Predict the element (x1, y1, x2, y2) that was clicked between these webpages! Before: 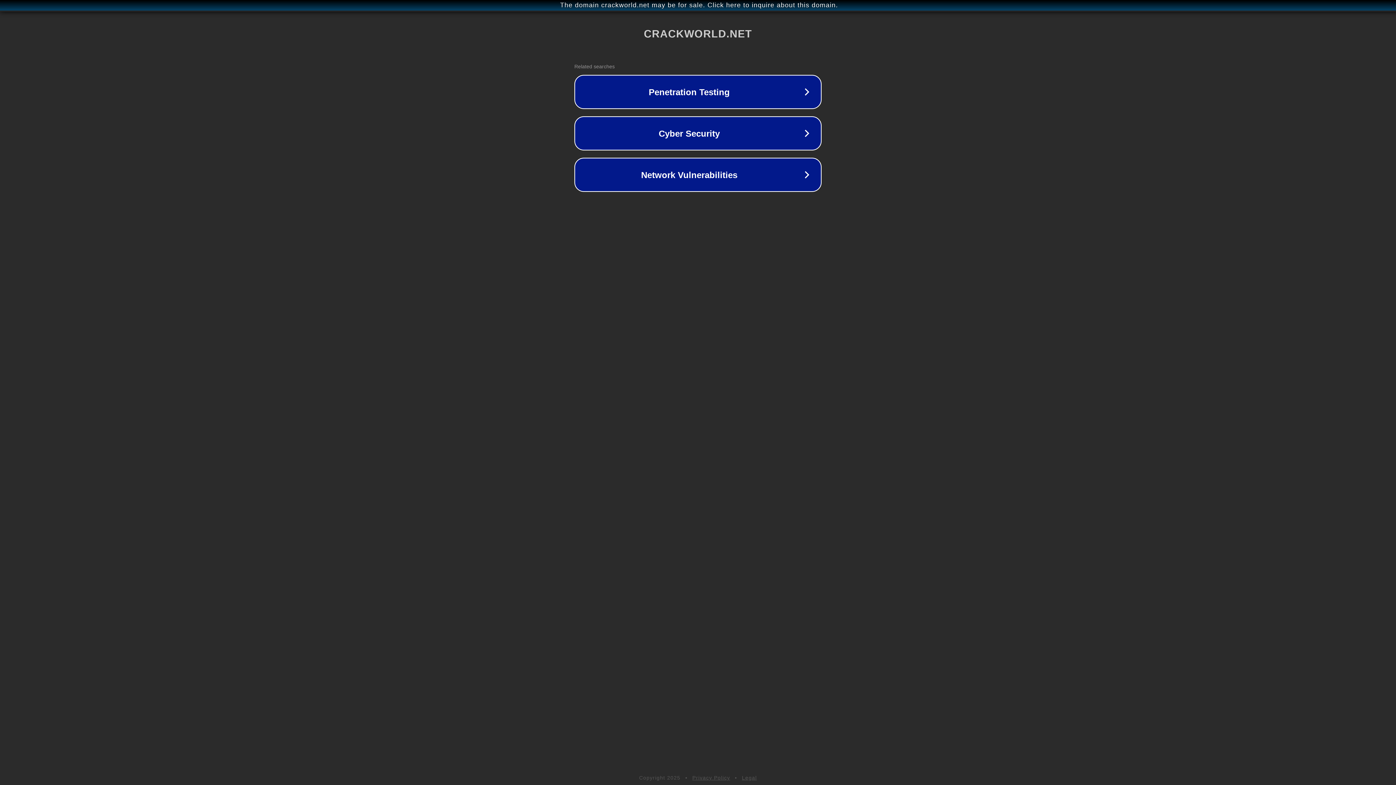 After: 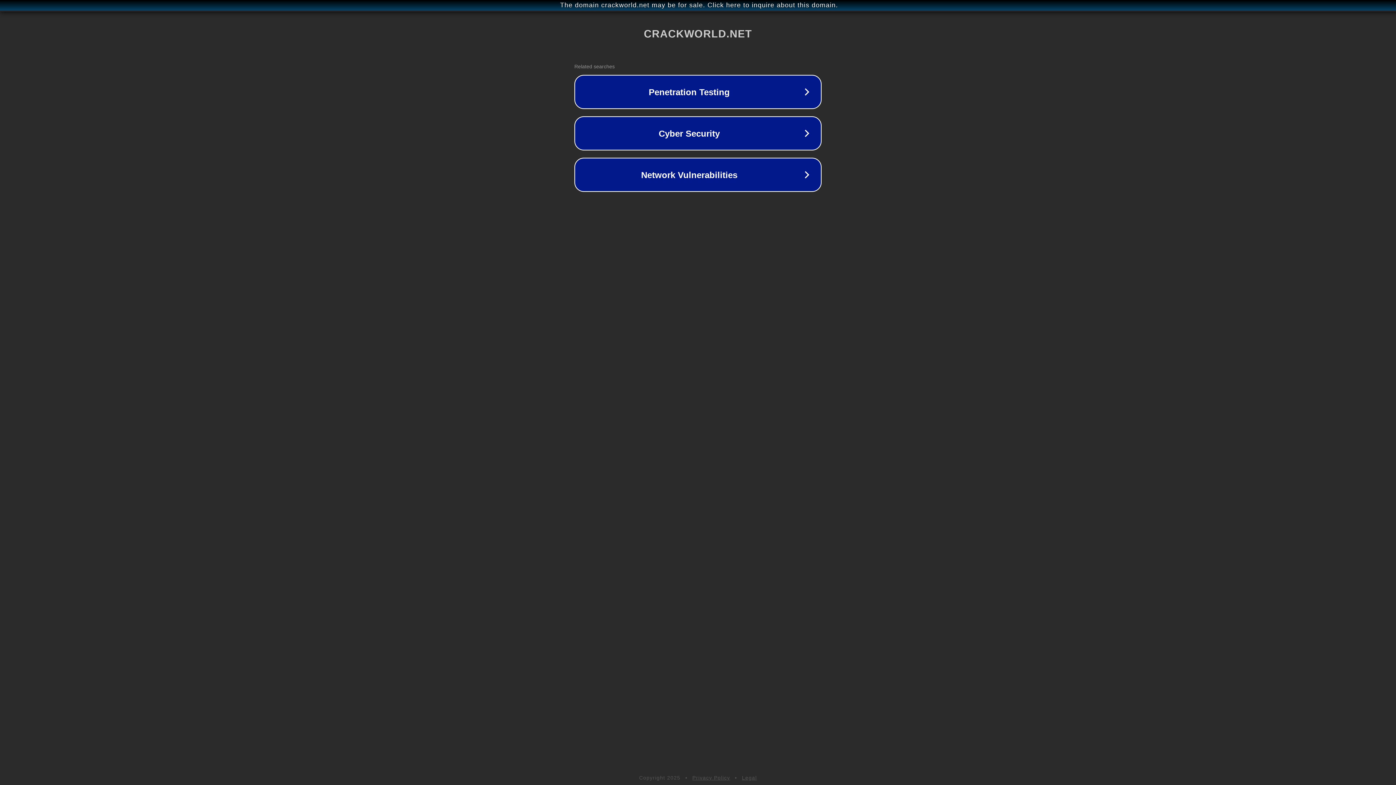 Action: label: Legal bbox: (742, 775, 757, 781)